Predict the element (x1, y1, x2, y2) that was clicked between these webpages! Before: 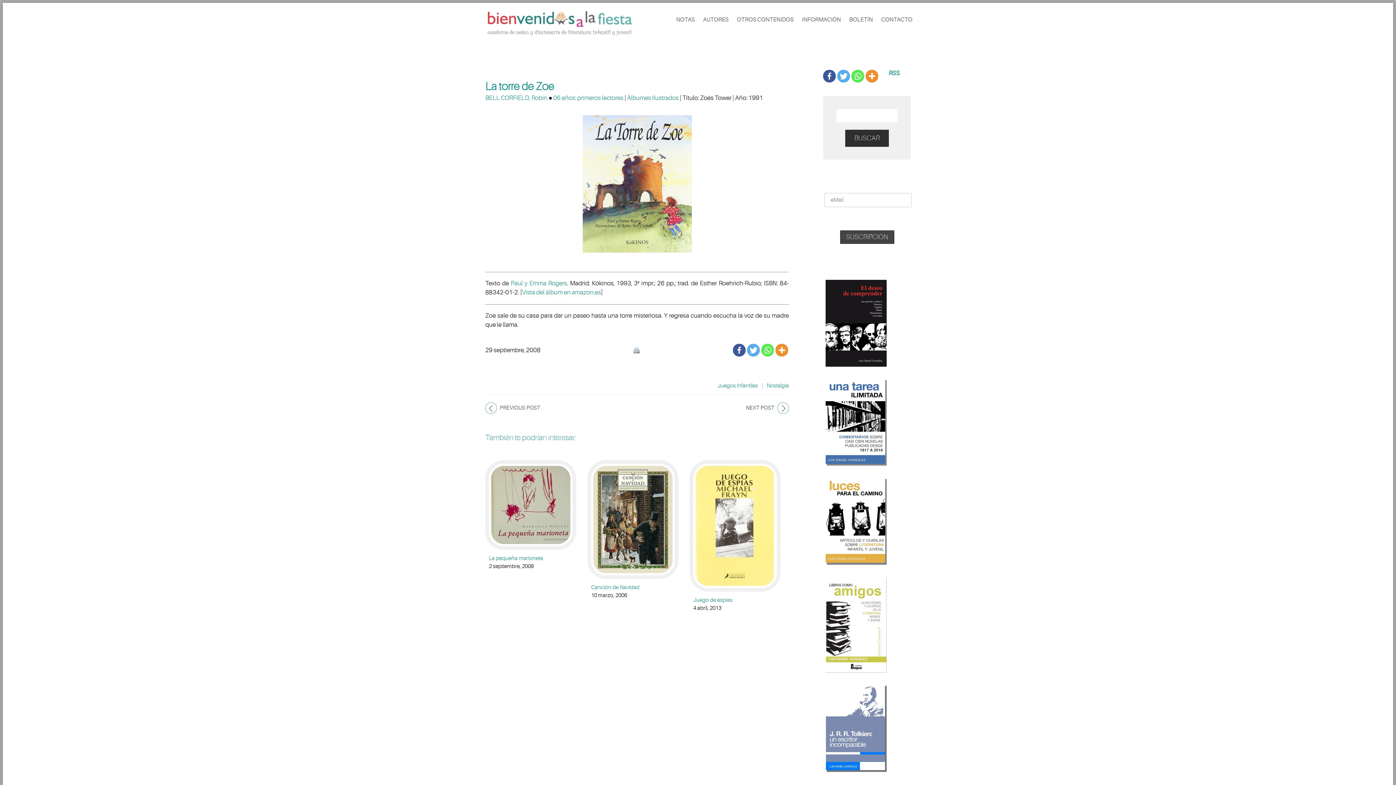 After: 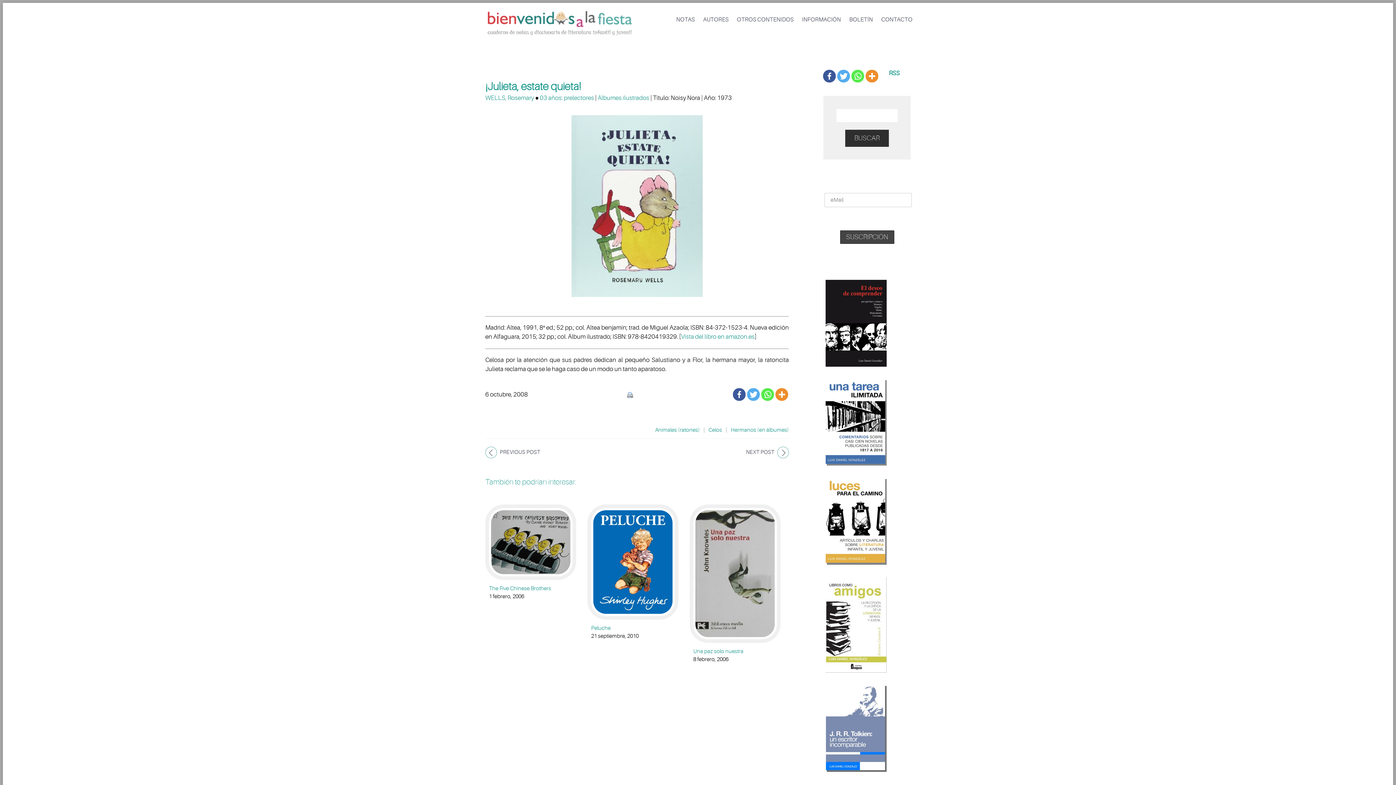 Action: label: NEXT POST bbox: (746, 405, 774, 411)